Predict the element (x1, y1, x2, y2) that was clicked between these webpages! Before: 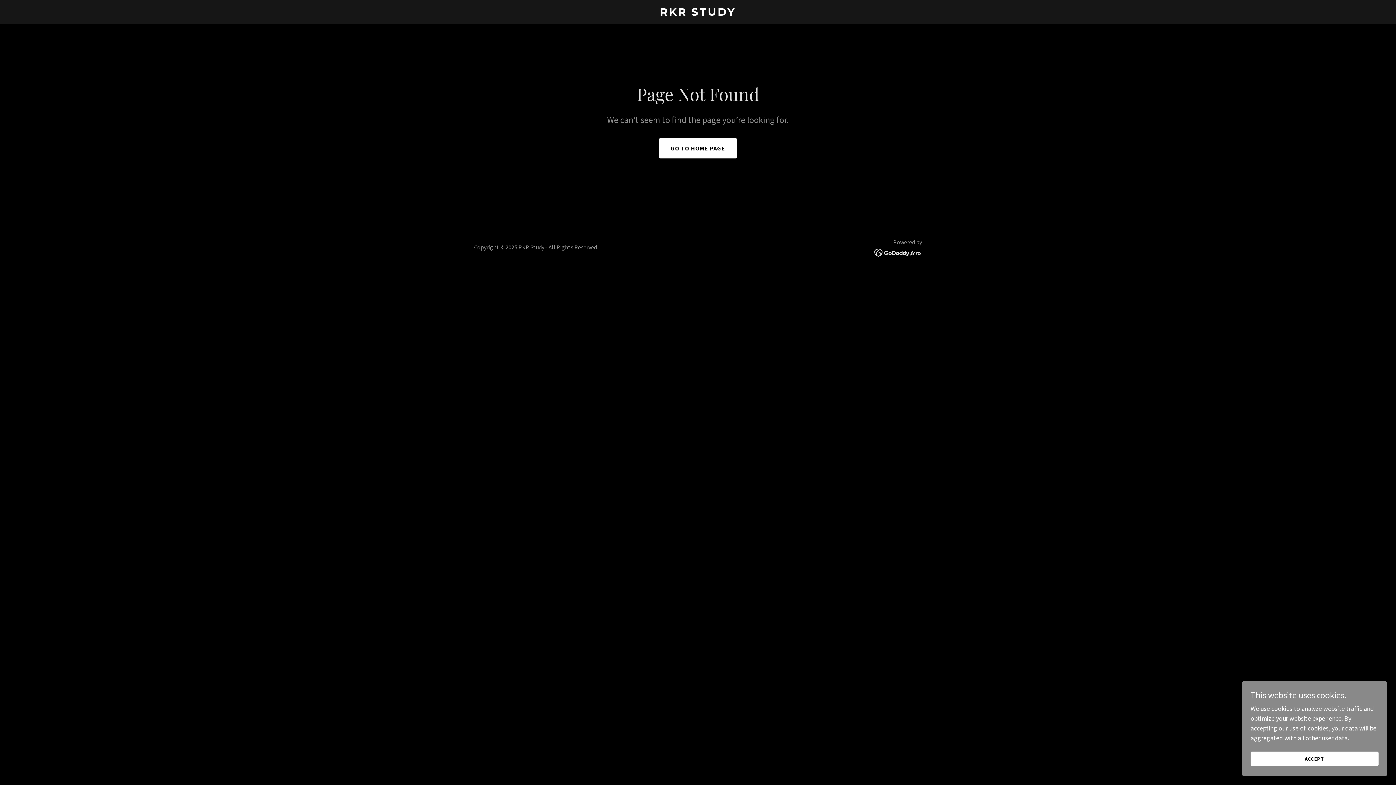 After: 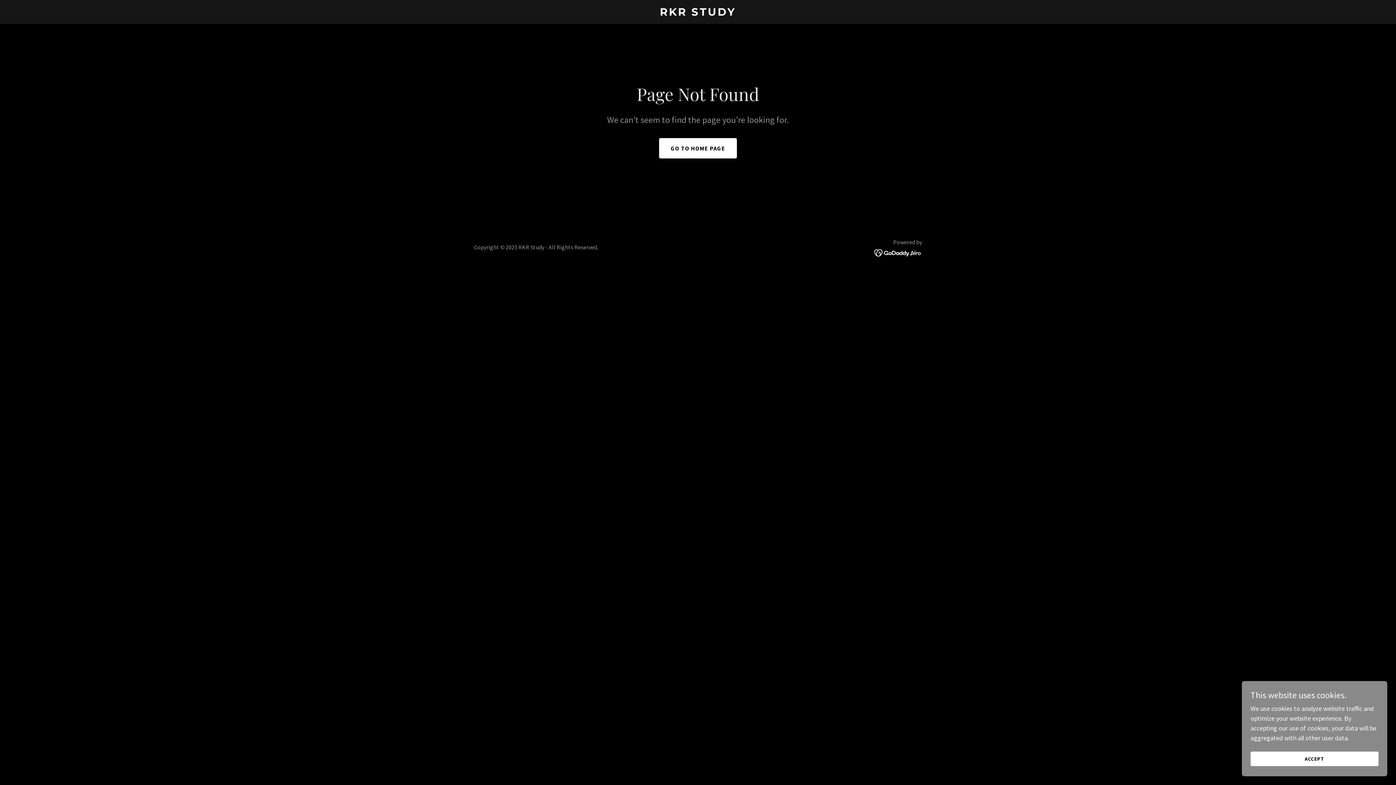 Action: bbox: (874, 248, 922, 256)